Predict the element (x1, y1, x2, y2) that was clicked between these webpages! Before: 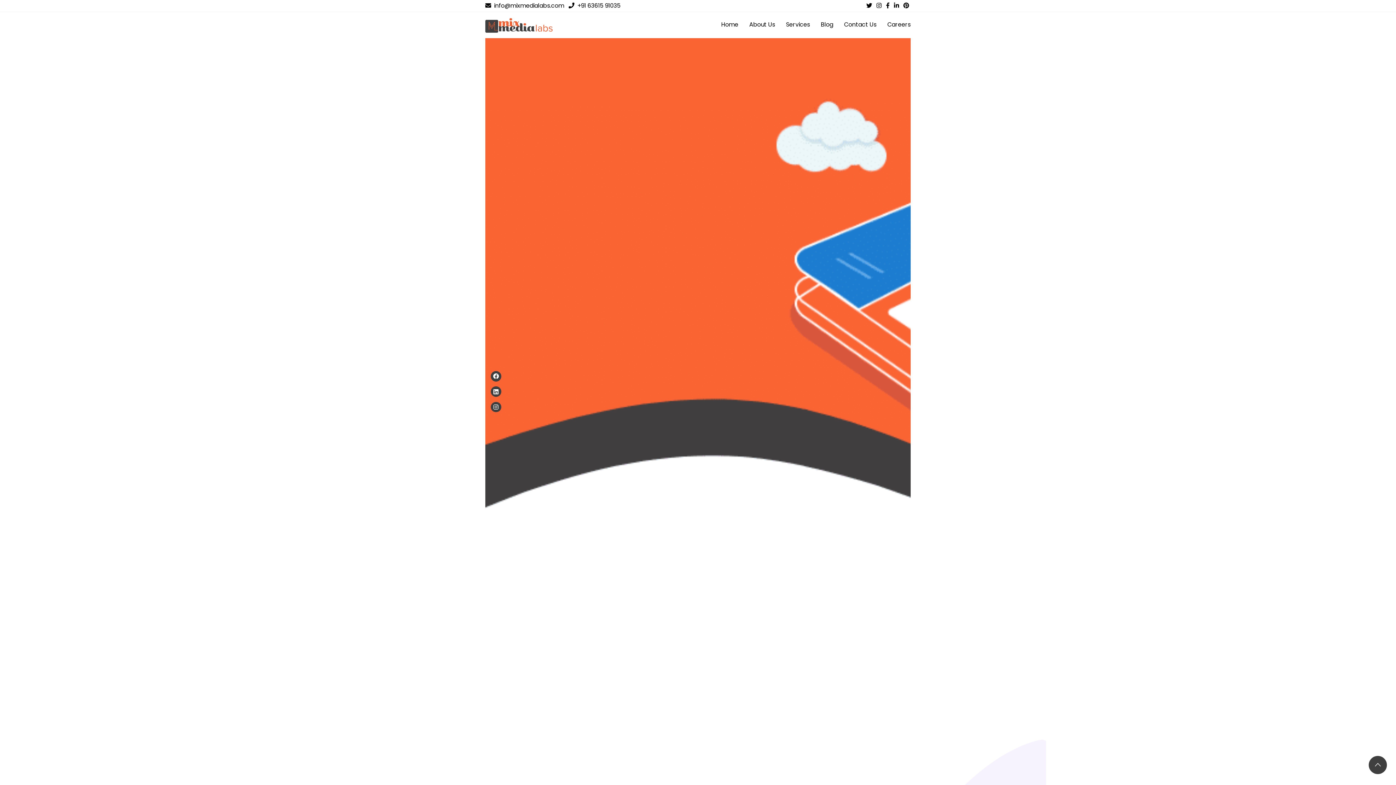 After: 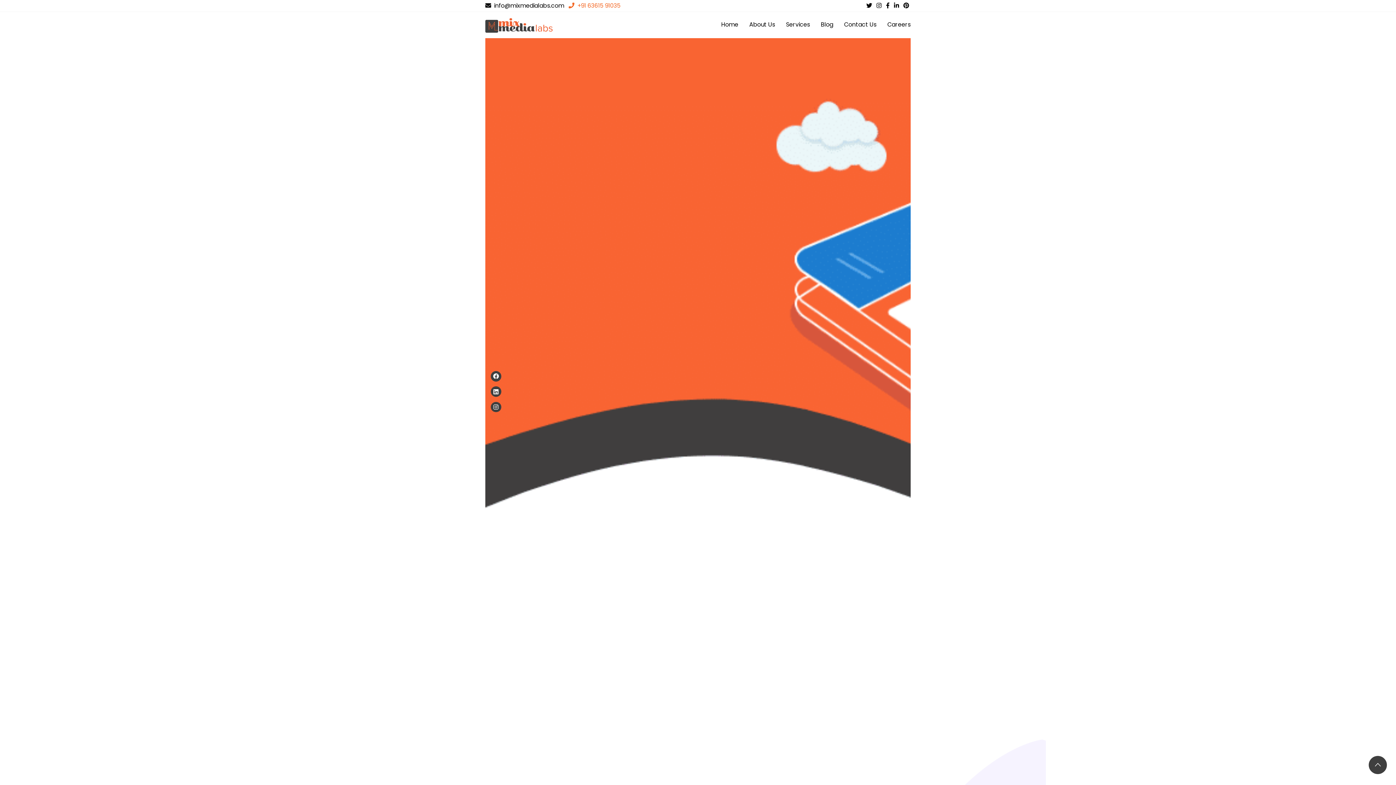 Action: label:   +91 63615 91035 bbox: (568, 1, 620, 9)